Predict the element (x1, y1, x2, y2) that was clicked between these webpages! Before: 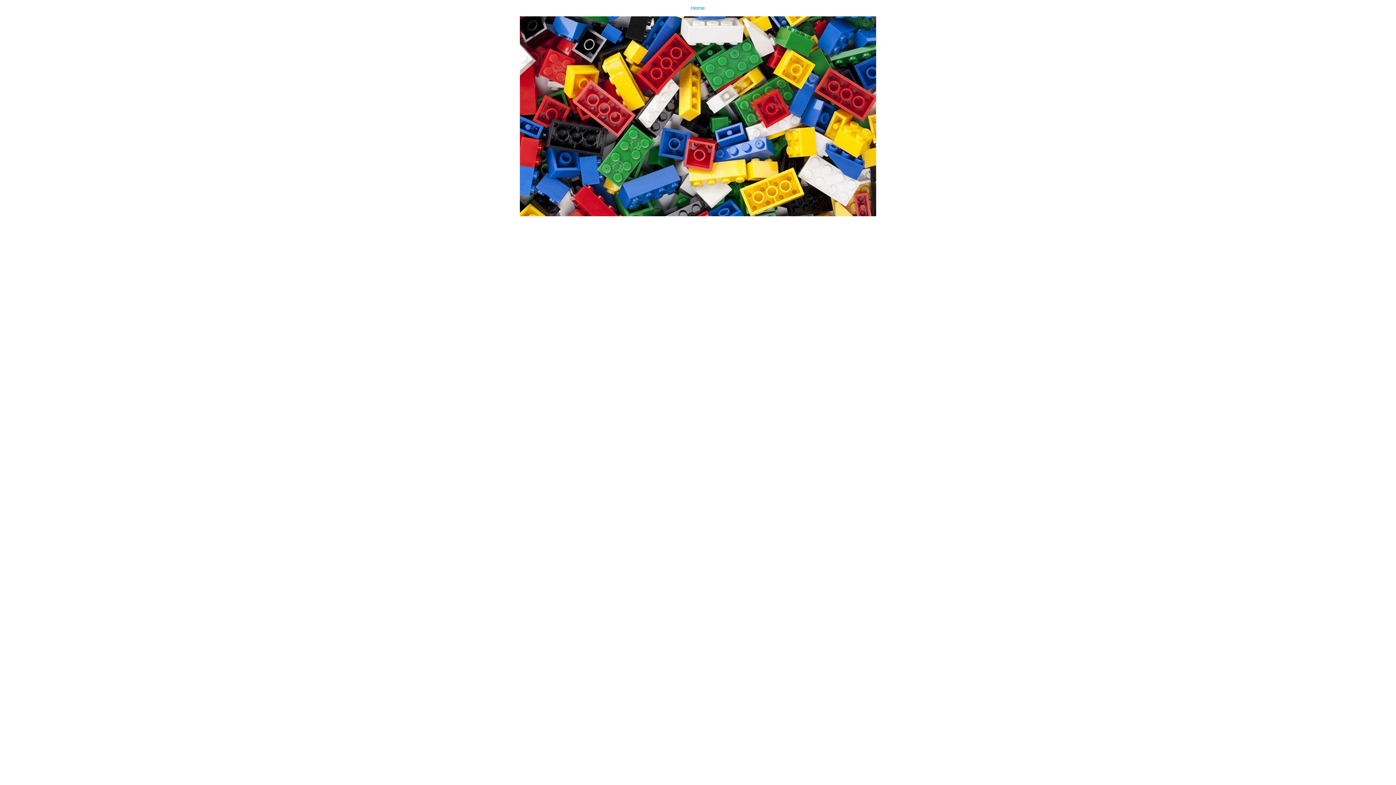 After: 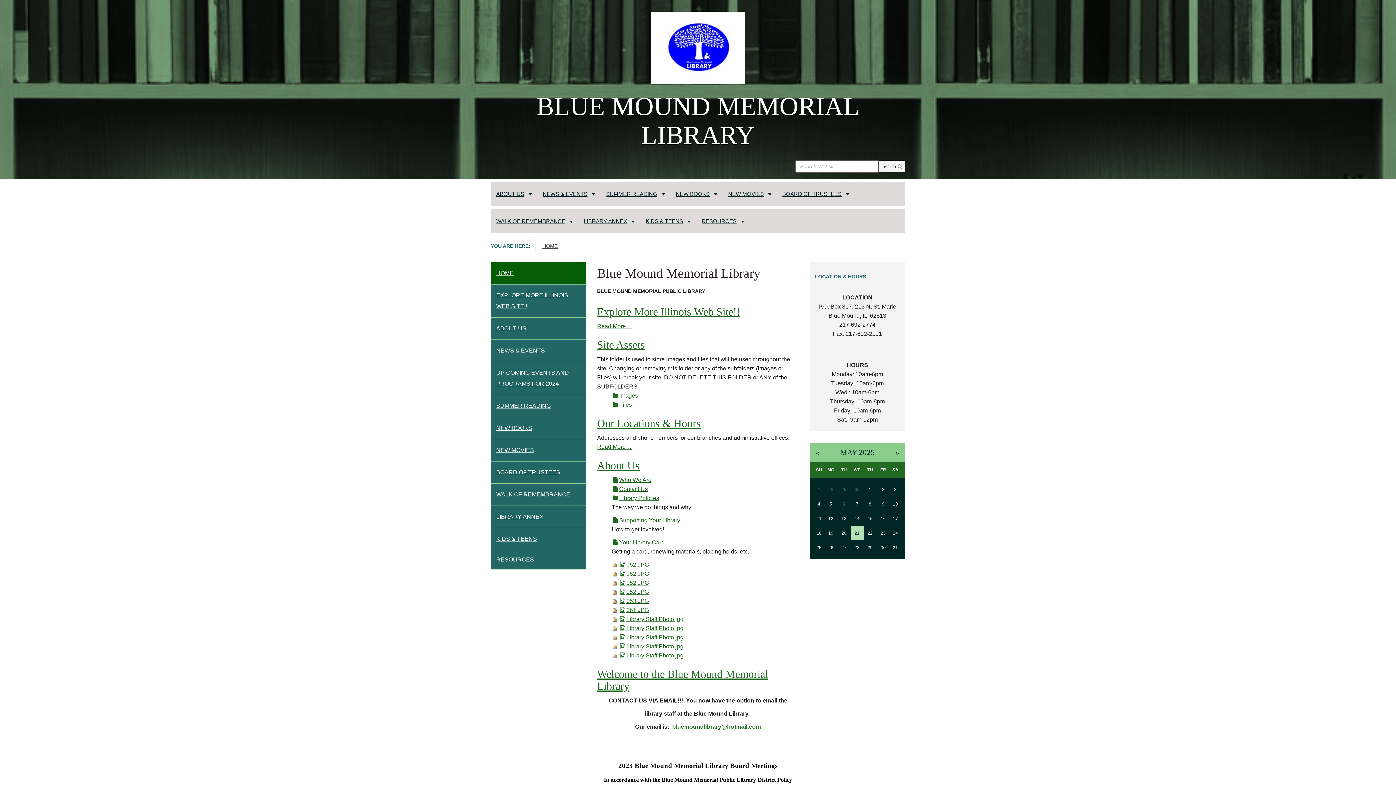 Action: label: Home bbox: (0, 0, 1396, 216)